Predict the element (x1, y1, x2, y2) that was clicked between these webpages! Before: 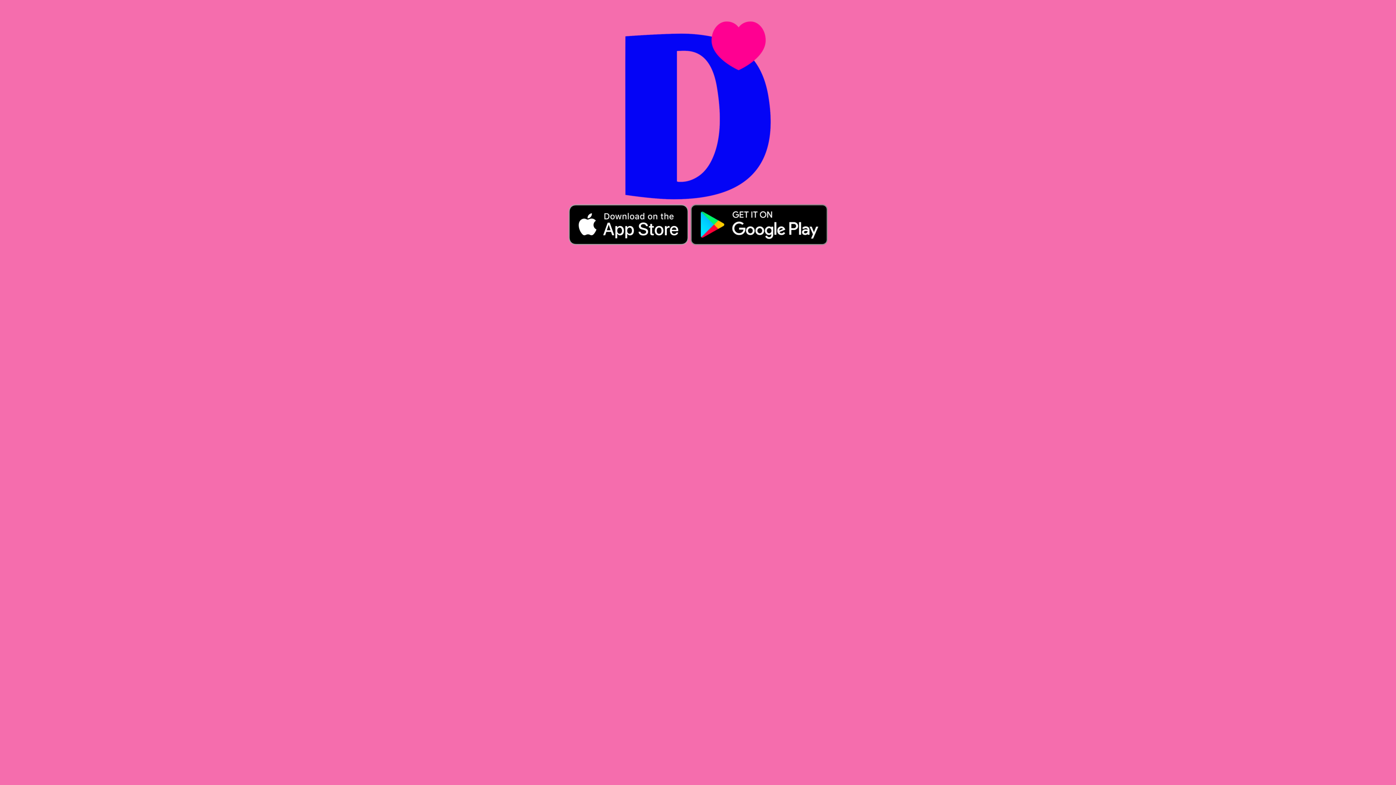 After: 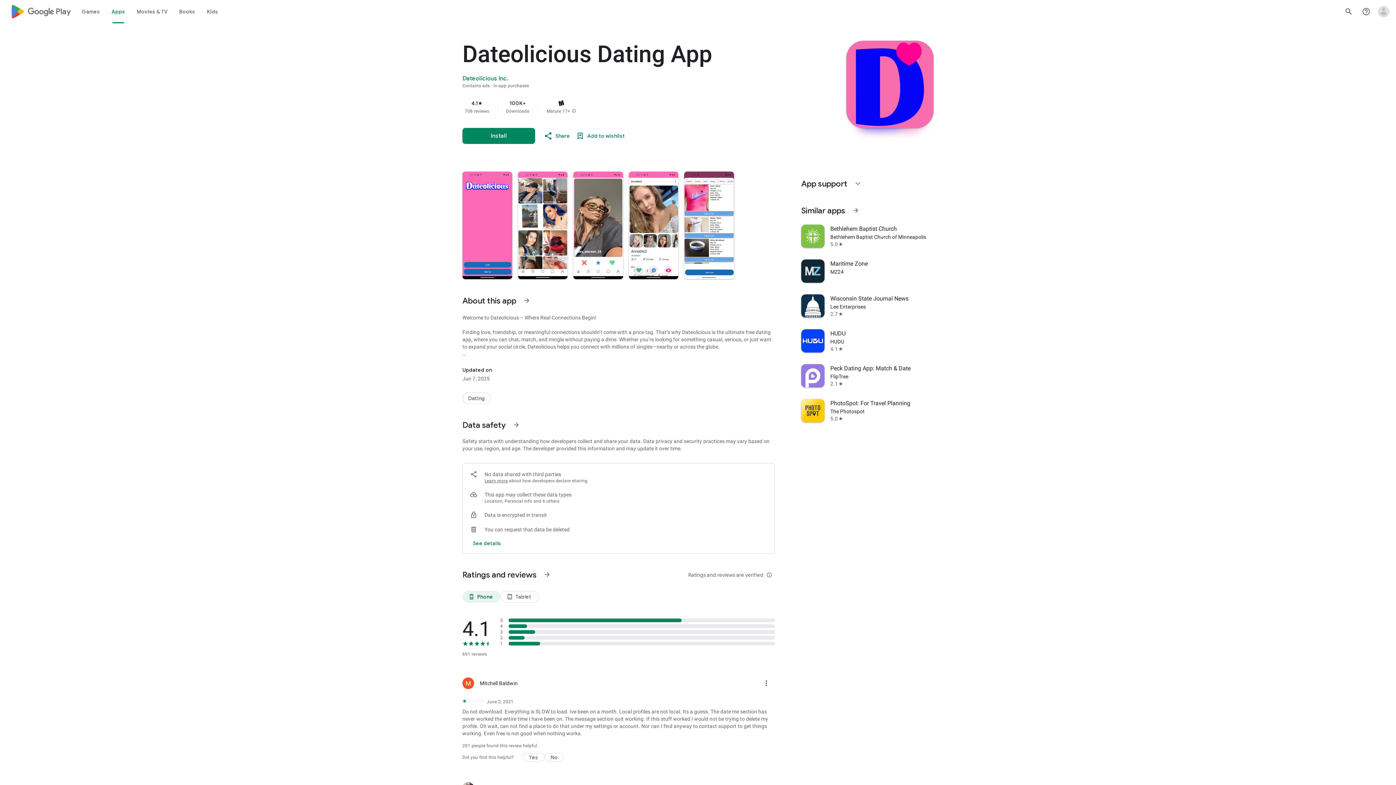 Action: bbox: (689, 221, 828, 227)